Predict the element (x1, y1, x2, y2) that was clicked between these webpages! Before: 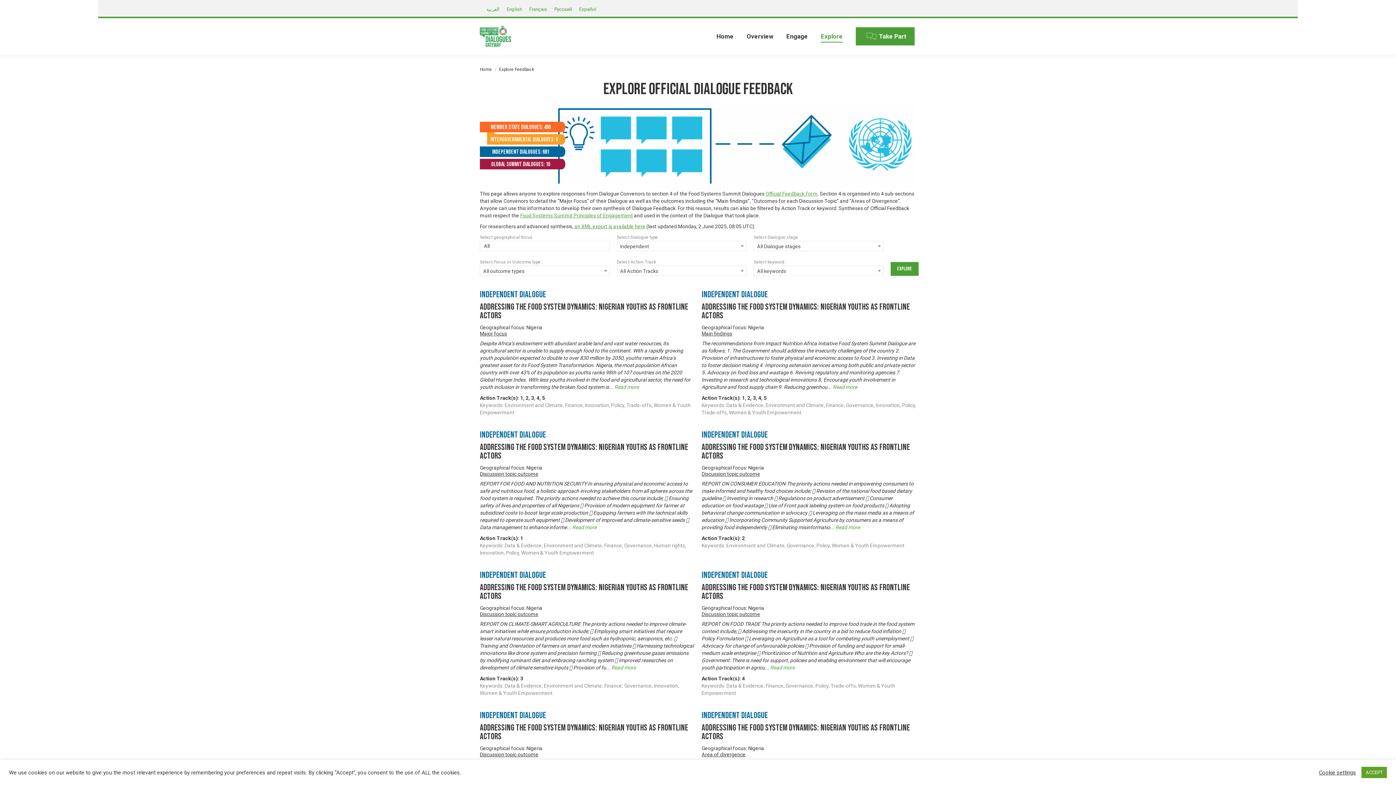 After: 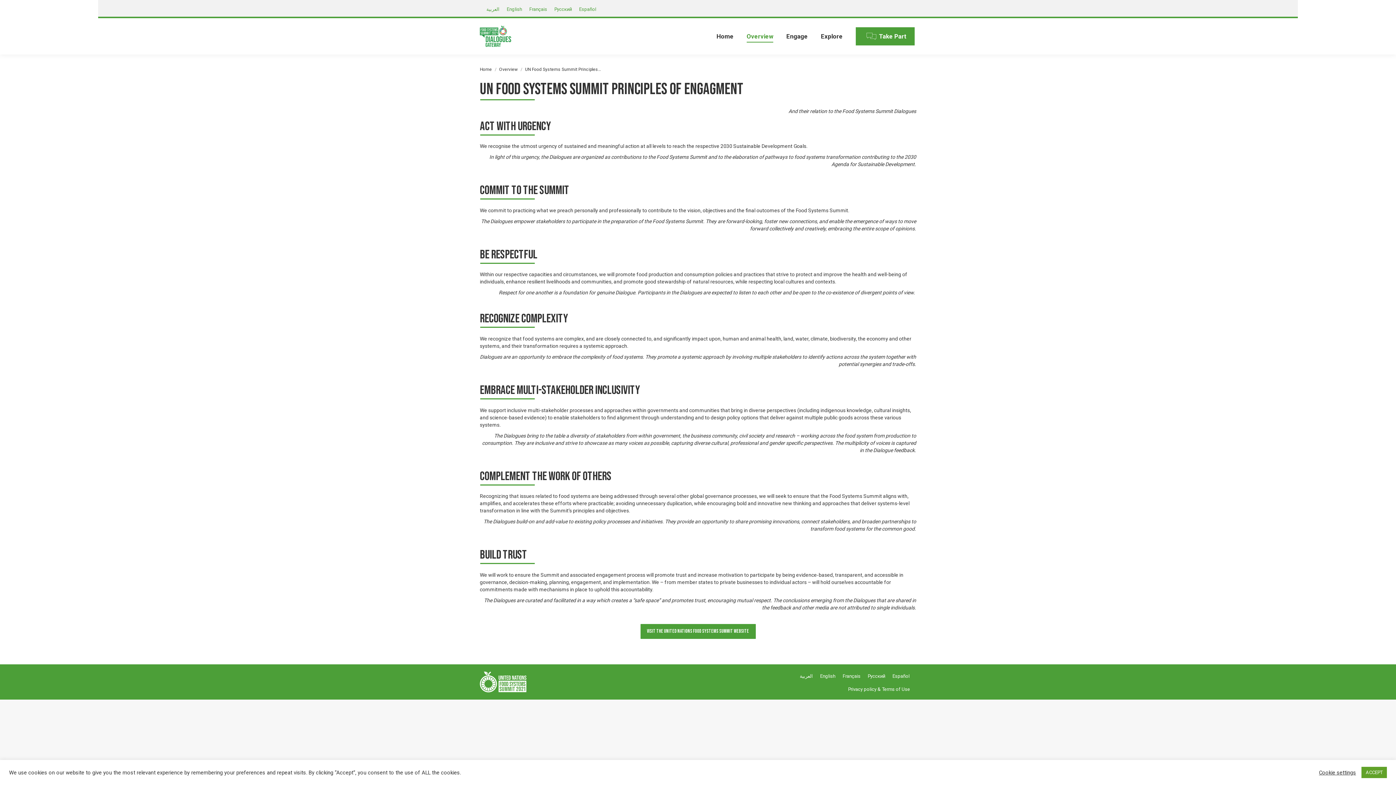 Action: label: Food Systems Summit Principles of Engagement bbox: (520, 212, 633, 218)